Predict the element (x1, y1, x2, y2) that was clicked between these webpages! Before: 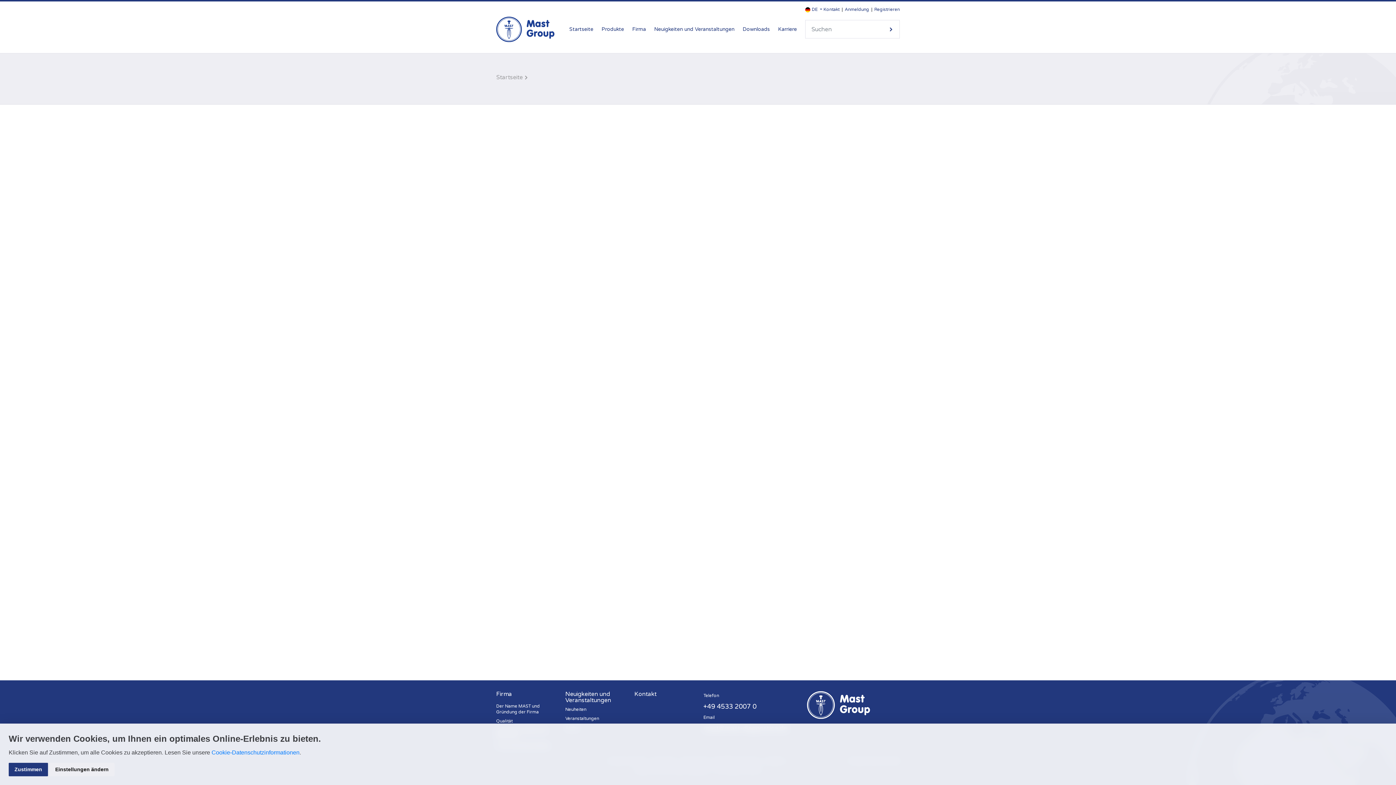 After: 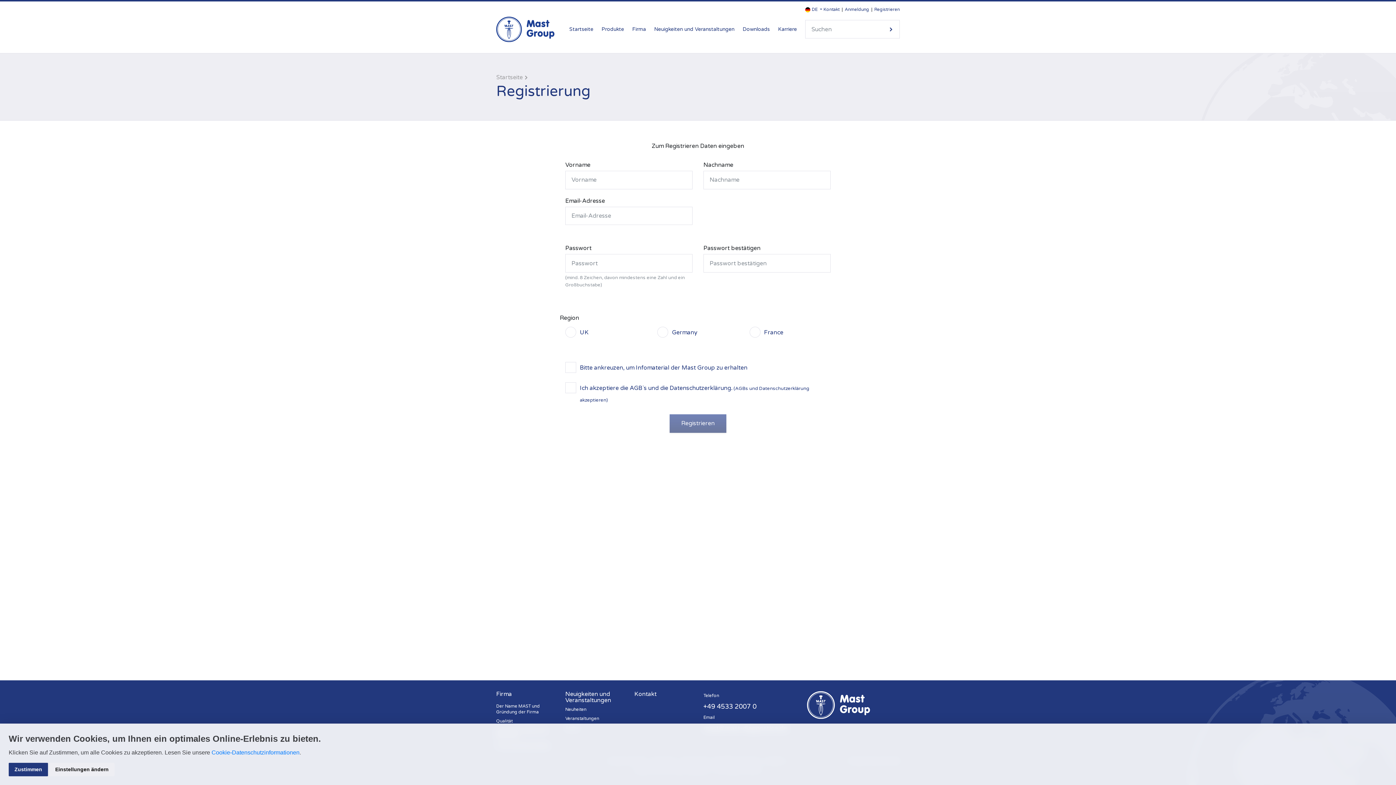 Action: label: Registrieren bbox: (874, 6, 900, 12)